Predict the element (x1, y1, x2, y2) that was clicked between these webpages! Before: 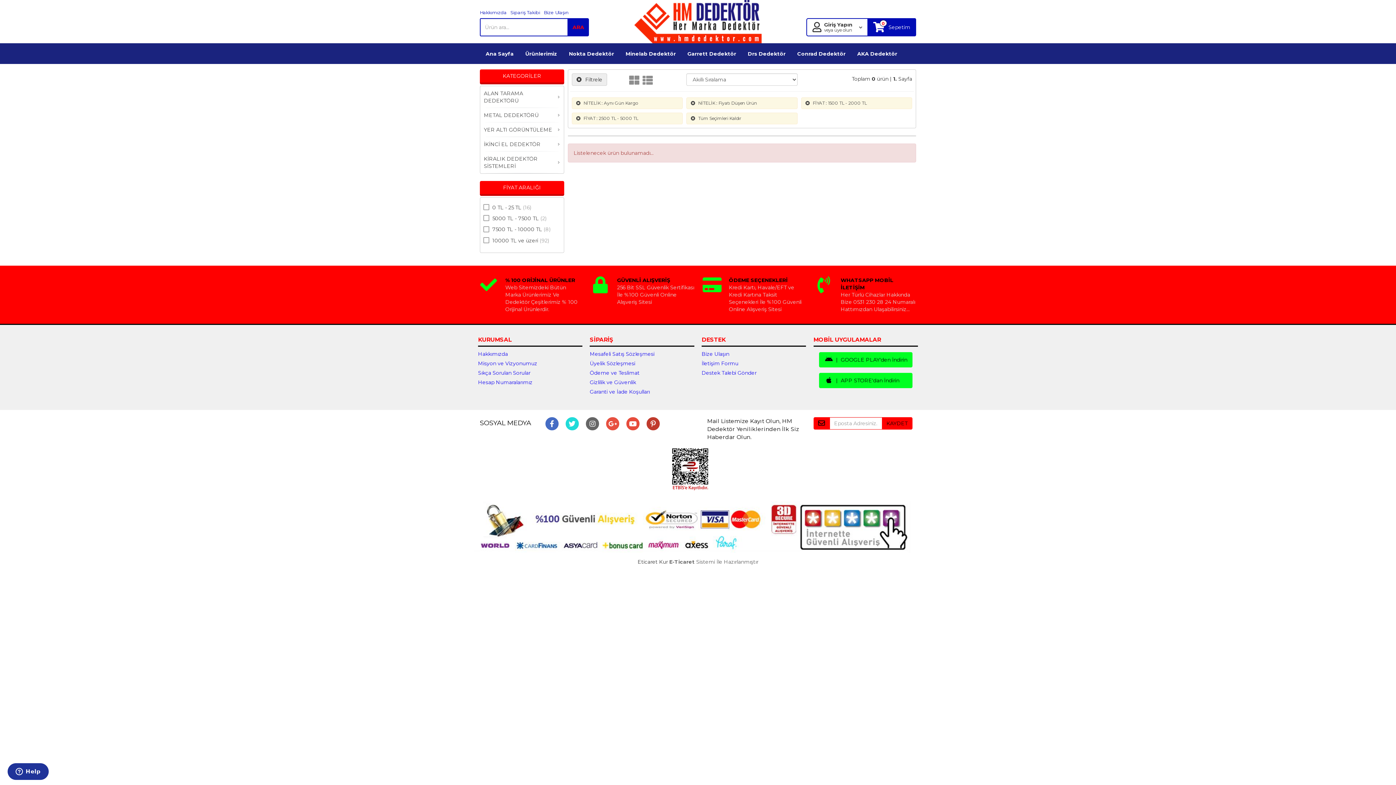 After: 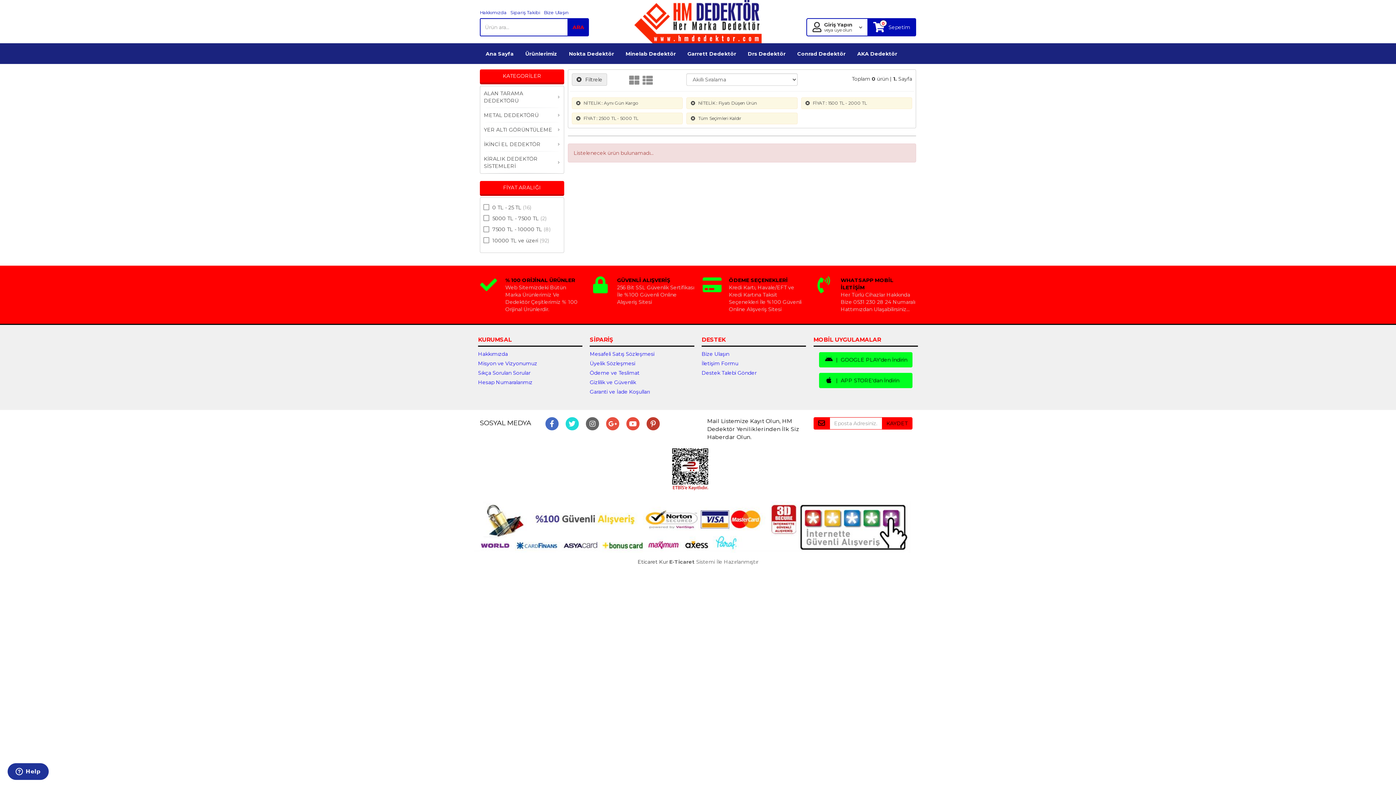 Action: bbox: (604, 420, 623, 427)